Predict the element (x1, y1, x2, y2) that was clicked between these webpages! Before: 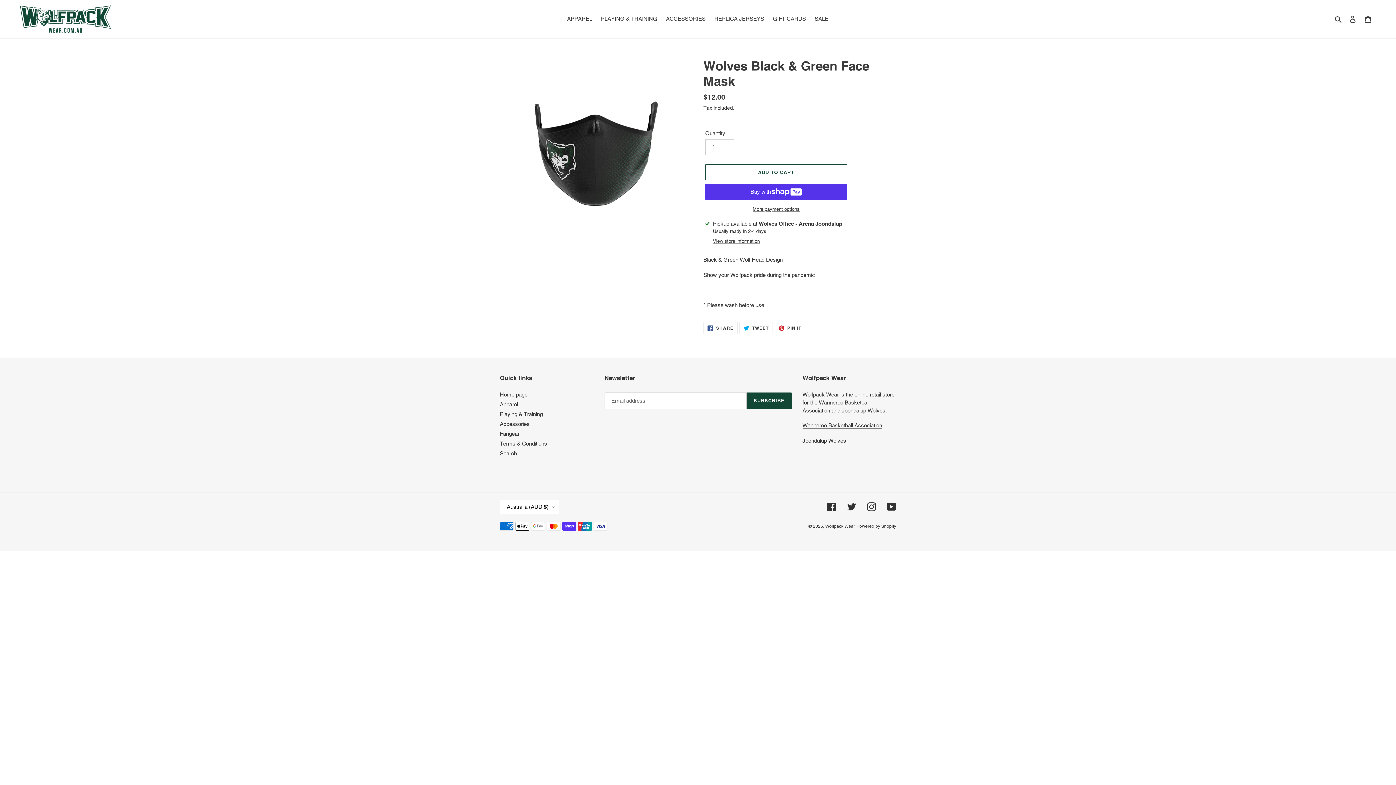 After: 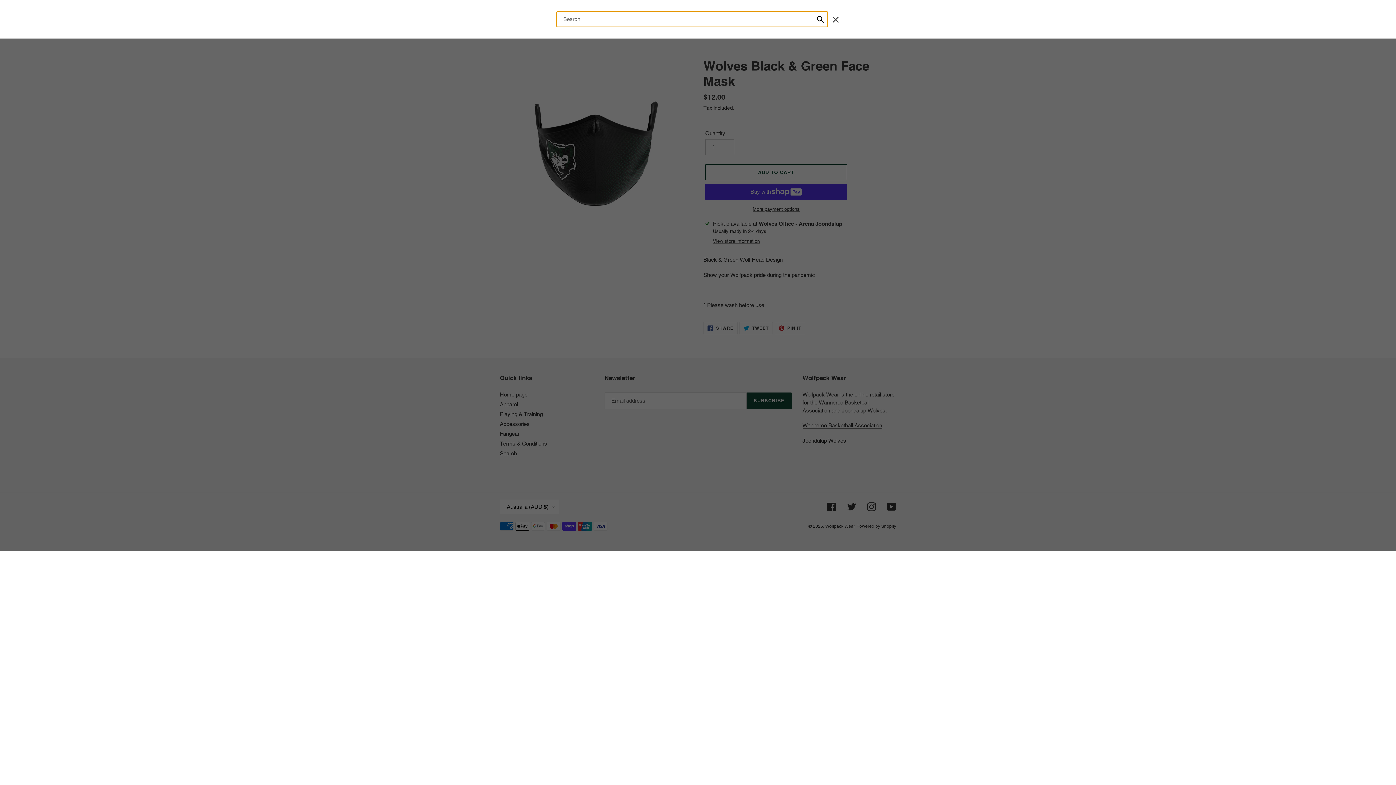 Action: bbox: (1332, 14, 1345, 23) label: Search